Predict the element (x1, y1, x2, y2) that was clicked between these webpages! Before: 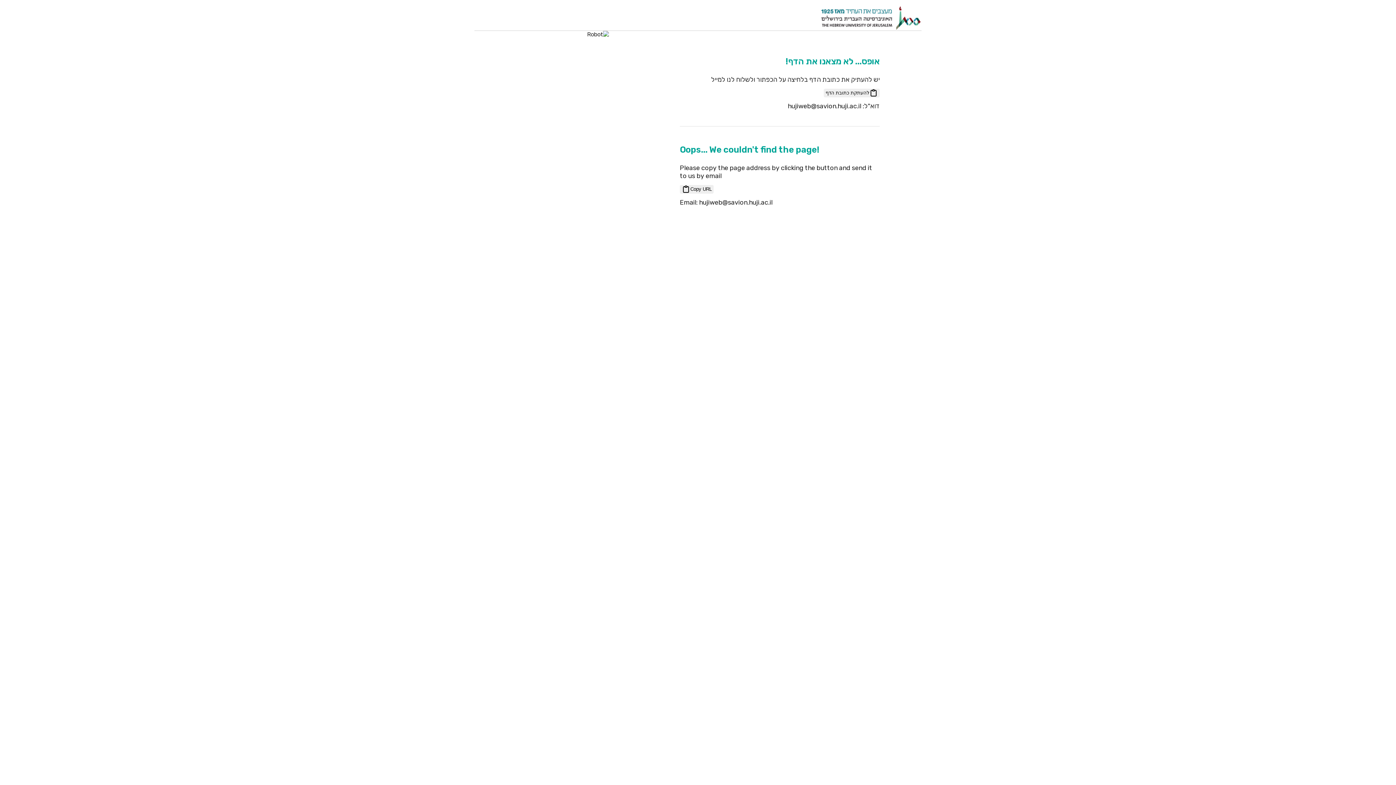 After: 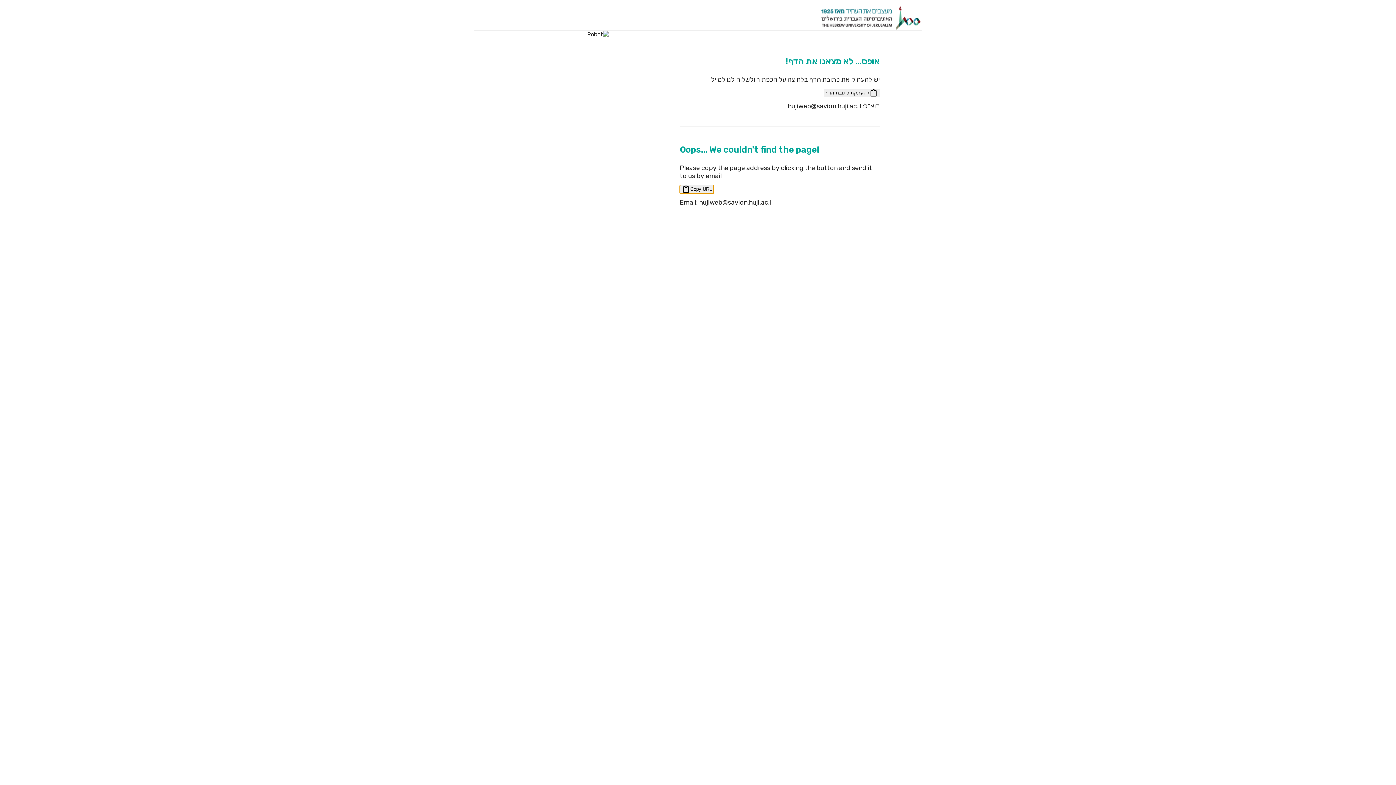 Action: bbox: (680, 185, 713, 193) label: Copy page URL